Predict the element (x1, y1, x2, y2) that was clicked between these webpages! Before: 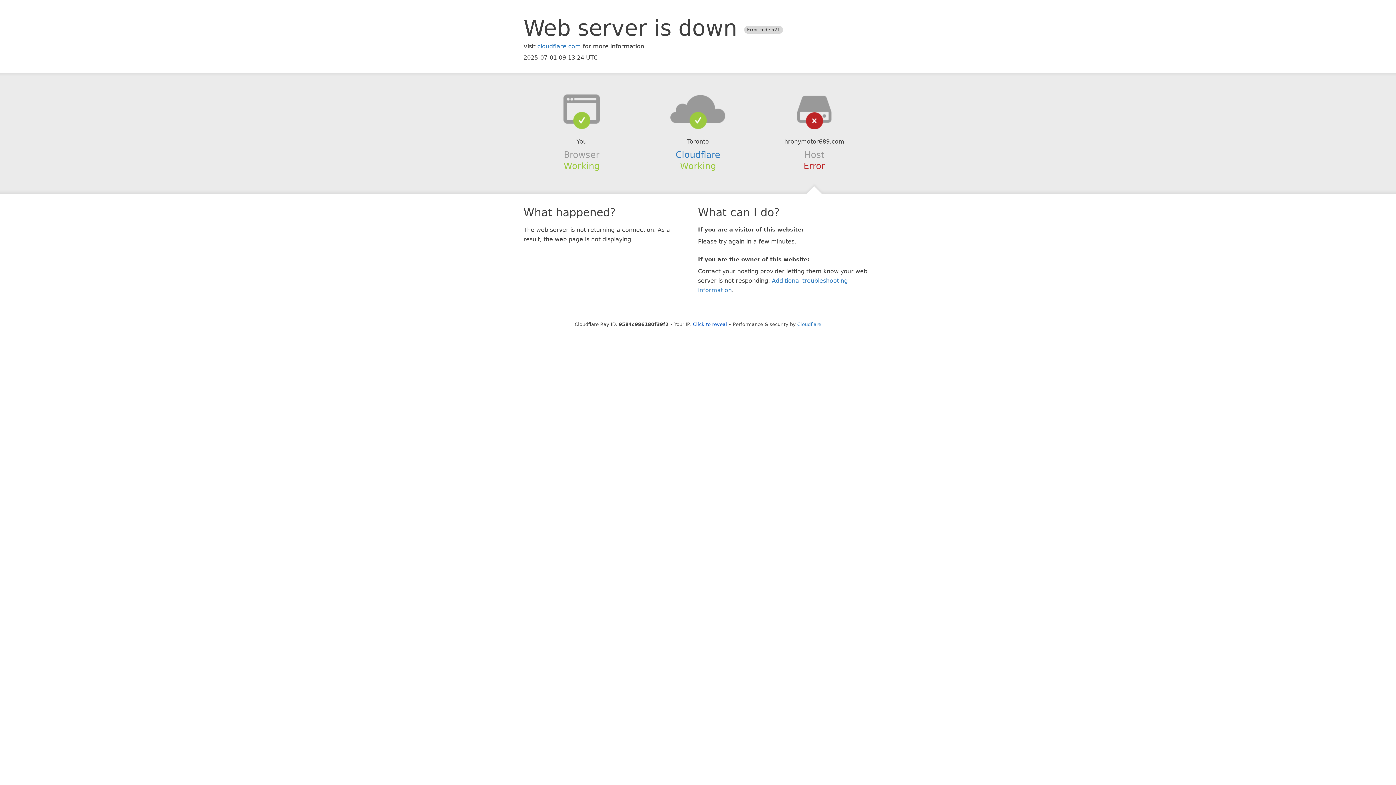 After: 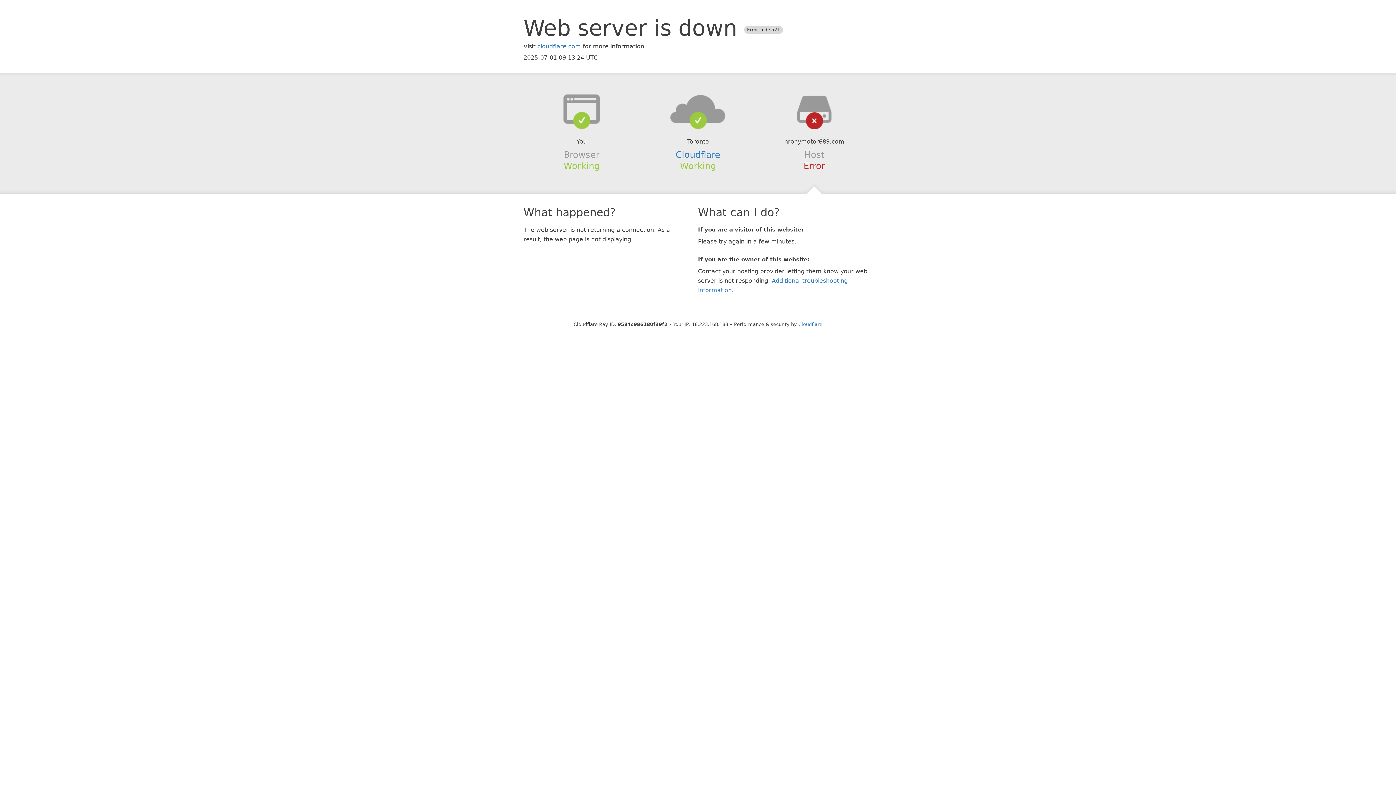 Action: label: Click to reveal bbox: (693, 321, 727, 327)